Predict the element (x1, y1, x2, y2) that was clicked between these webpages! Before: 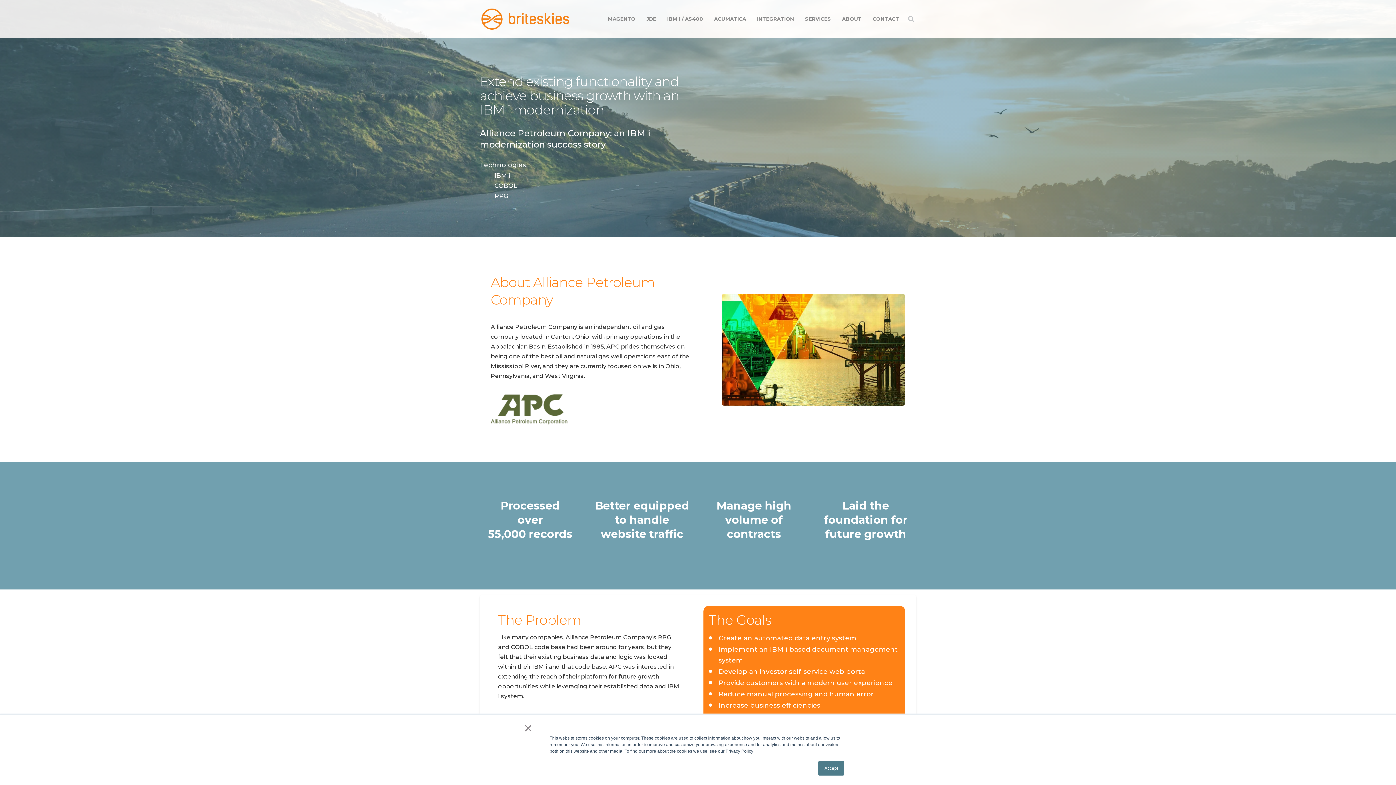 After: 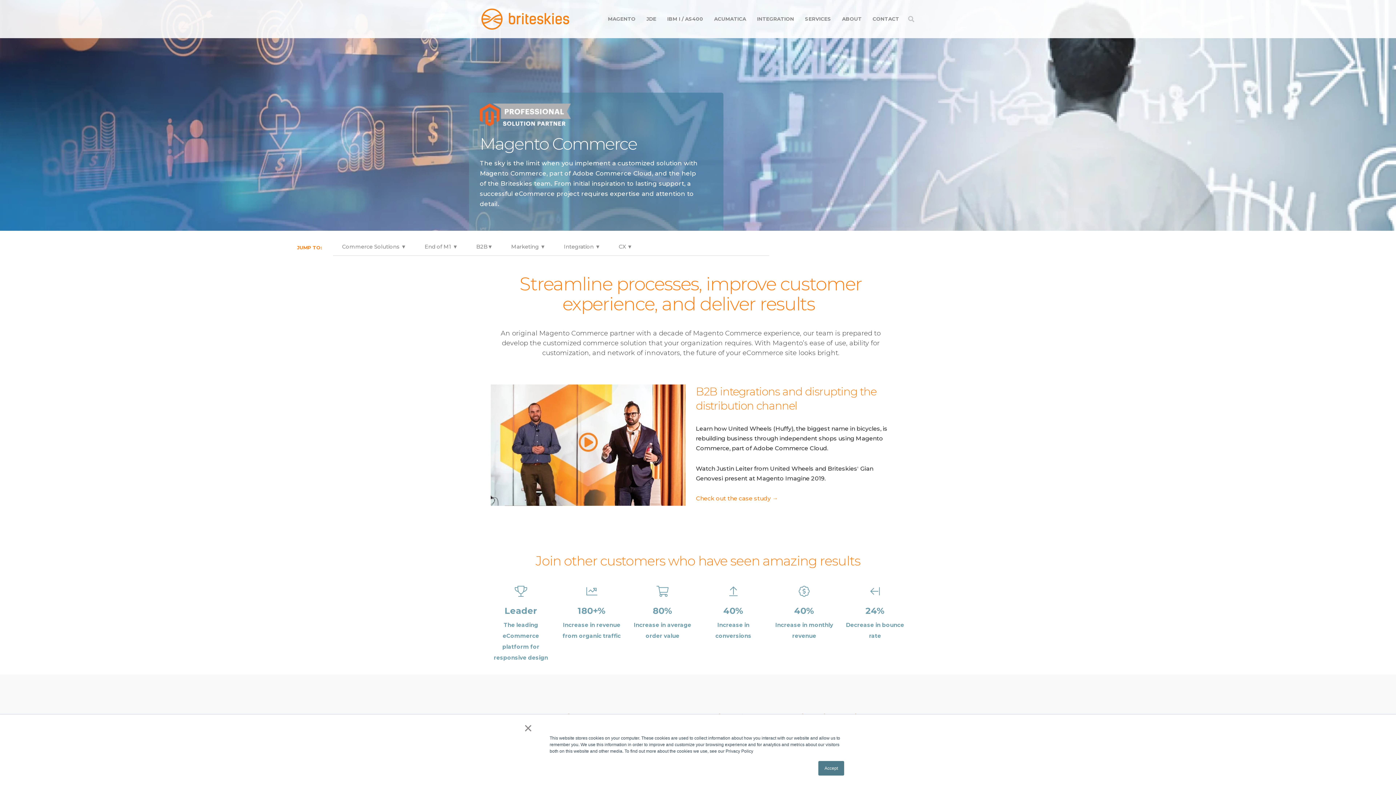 Action: bbox: (608, 8, 635, 29) label: MAGENTO